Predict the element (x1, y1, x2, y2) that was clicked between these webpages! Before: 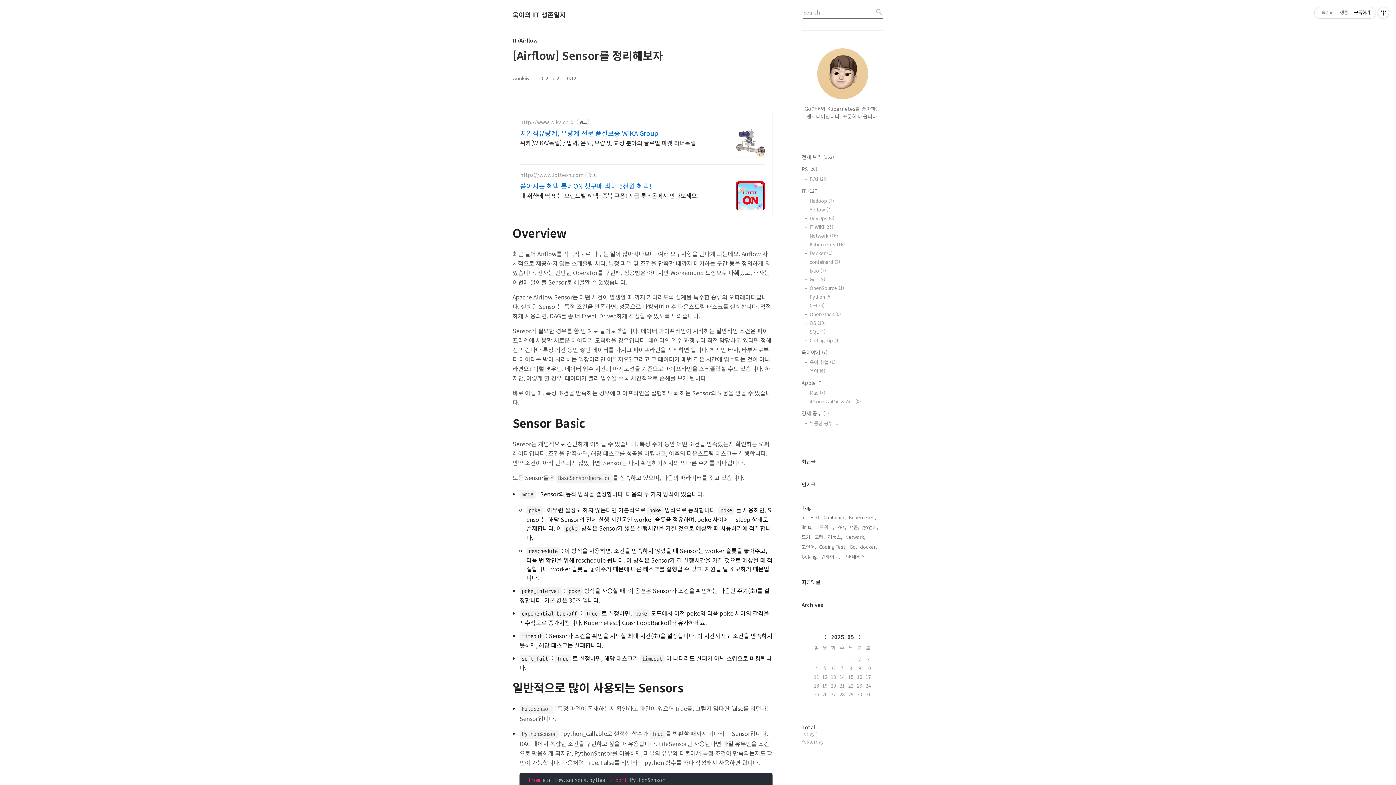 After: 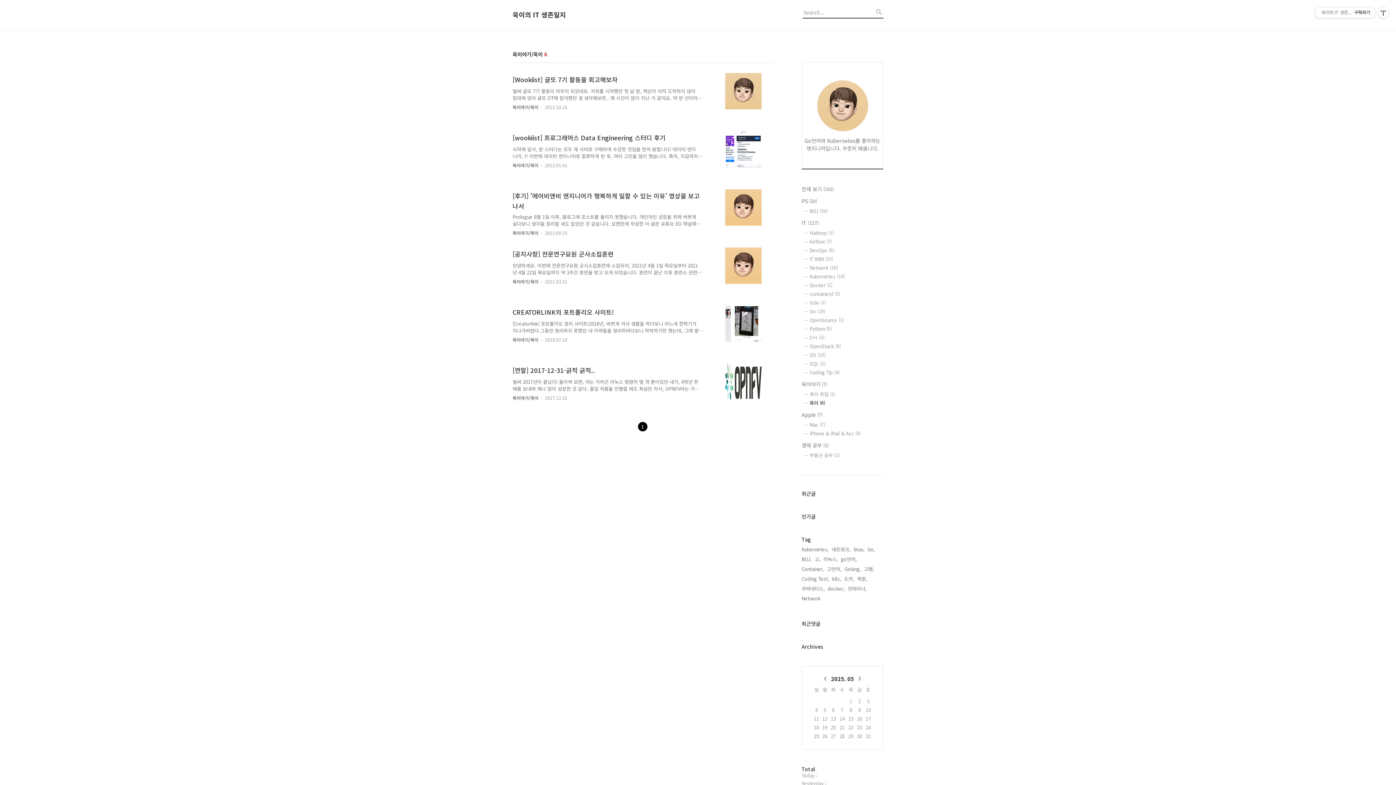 Action: bbox: (809, 367, 883, 374) label: 욱이 (6)